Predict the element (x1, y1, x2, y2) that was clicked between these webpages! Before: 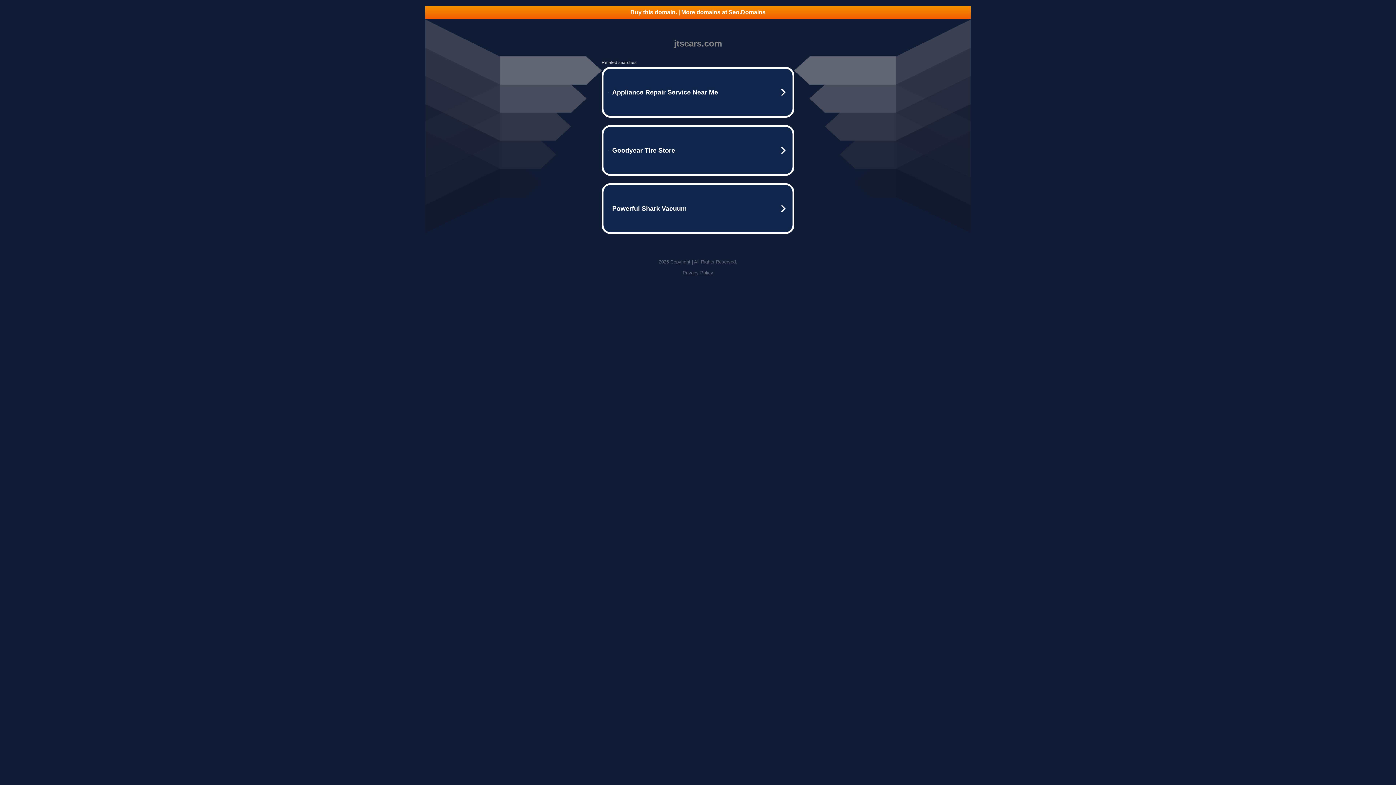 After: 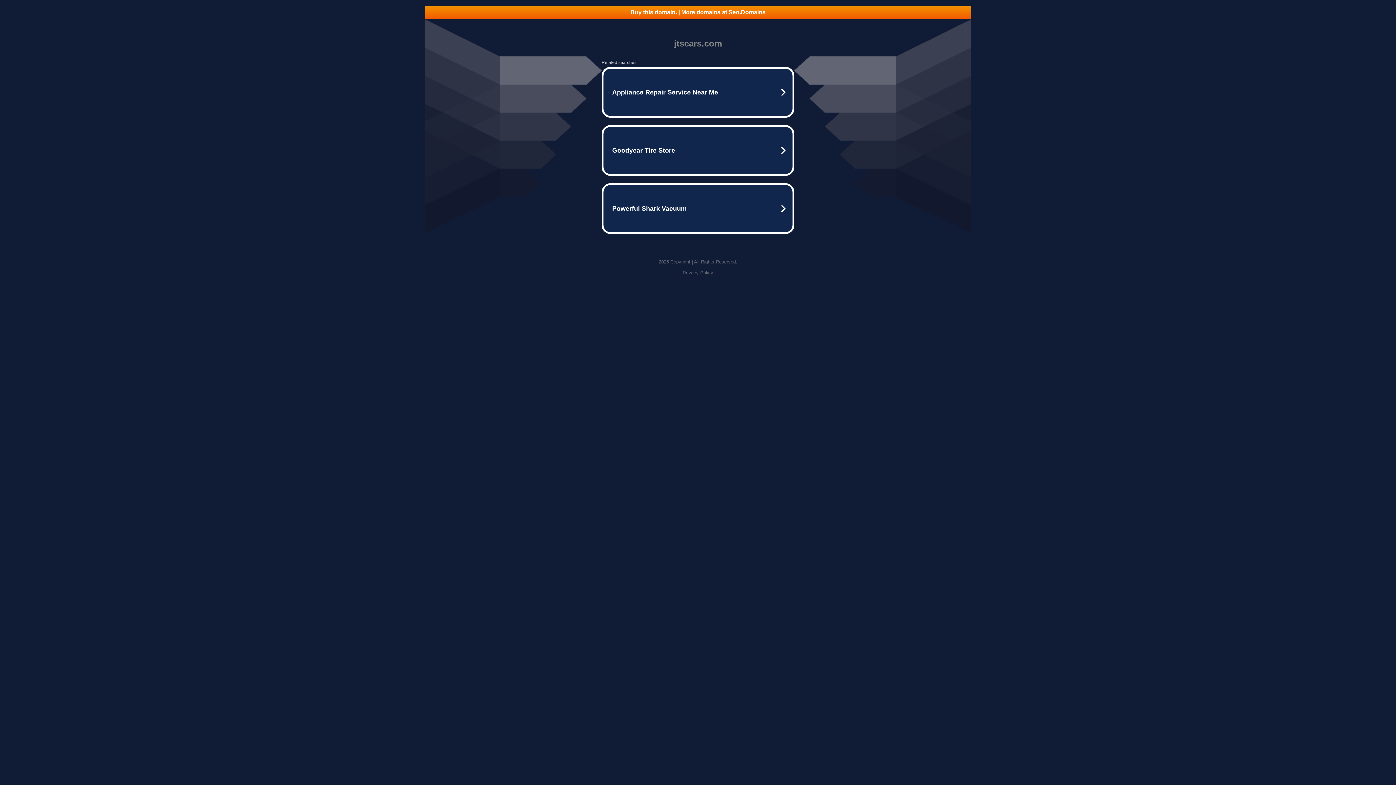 Action: bbox: (425, 5, 970, 18) label: Buy this domain. | More domains at Seo.Domains